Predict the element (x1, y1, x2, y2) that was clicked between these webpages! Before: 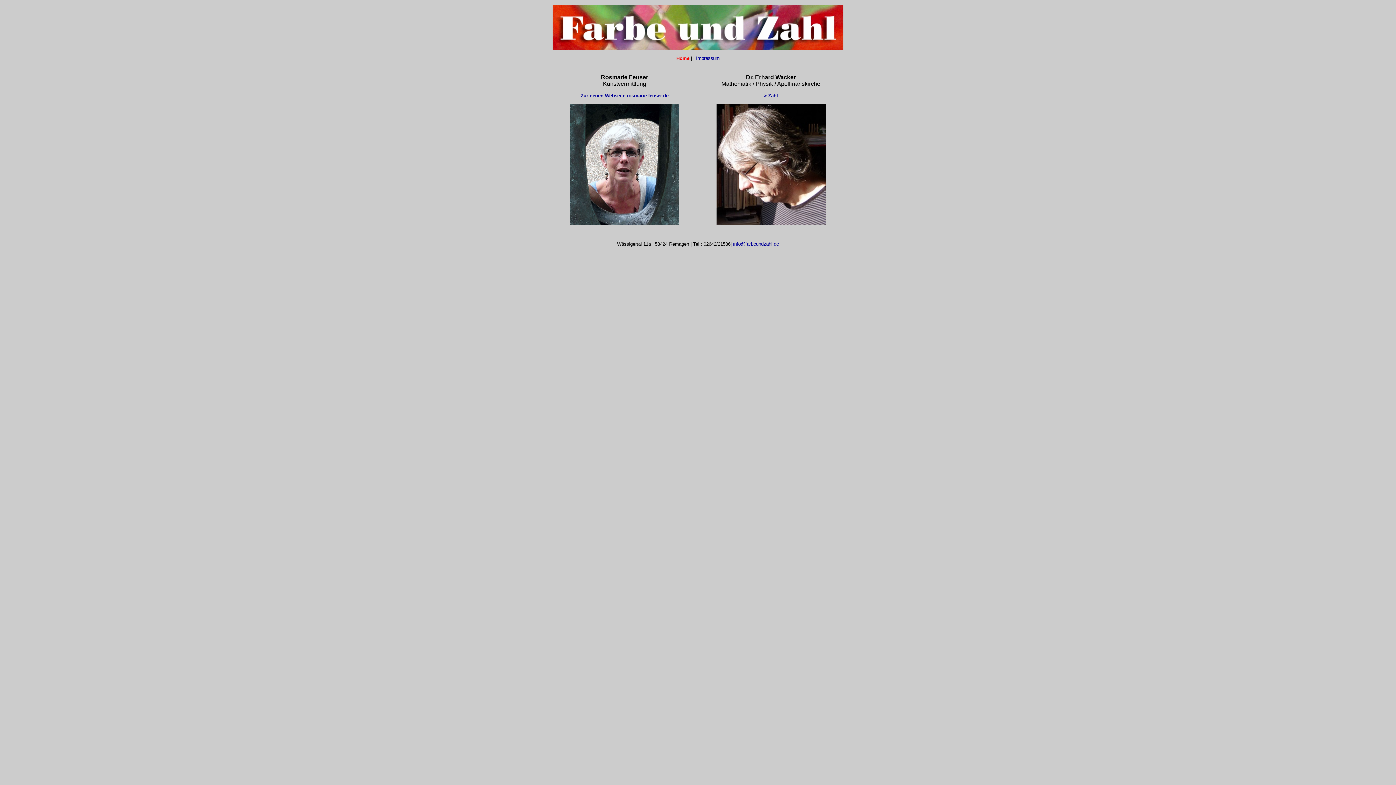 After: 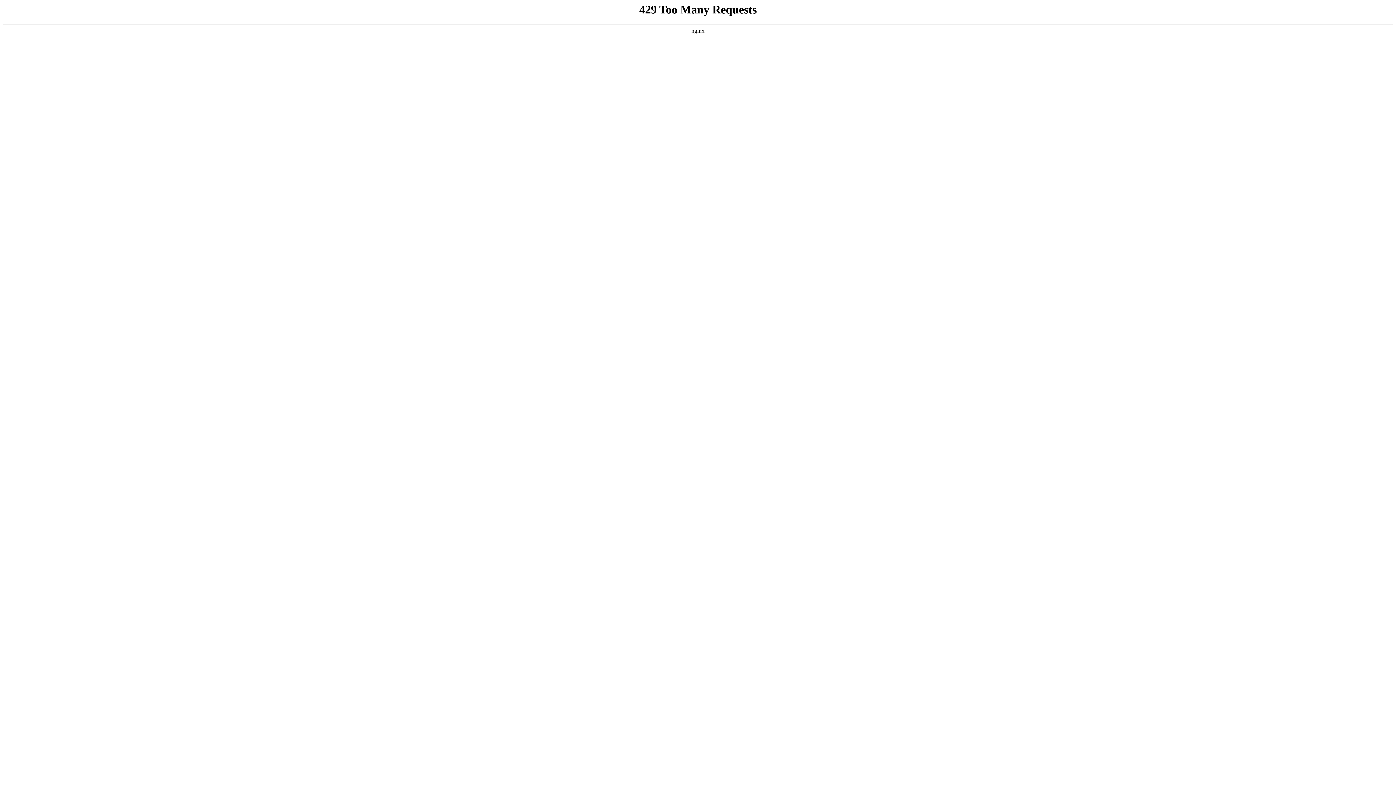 Action: label: Zur neuen Webseite rosmarie-feuser.de bbox: (580, 93, 668, 98)